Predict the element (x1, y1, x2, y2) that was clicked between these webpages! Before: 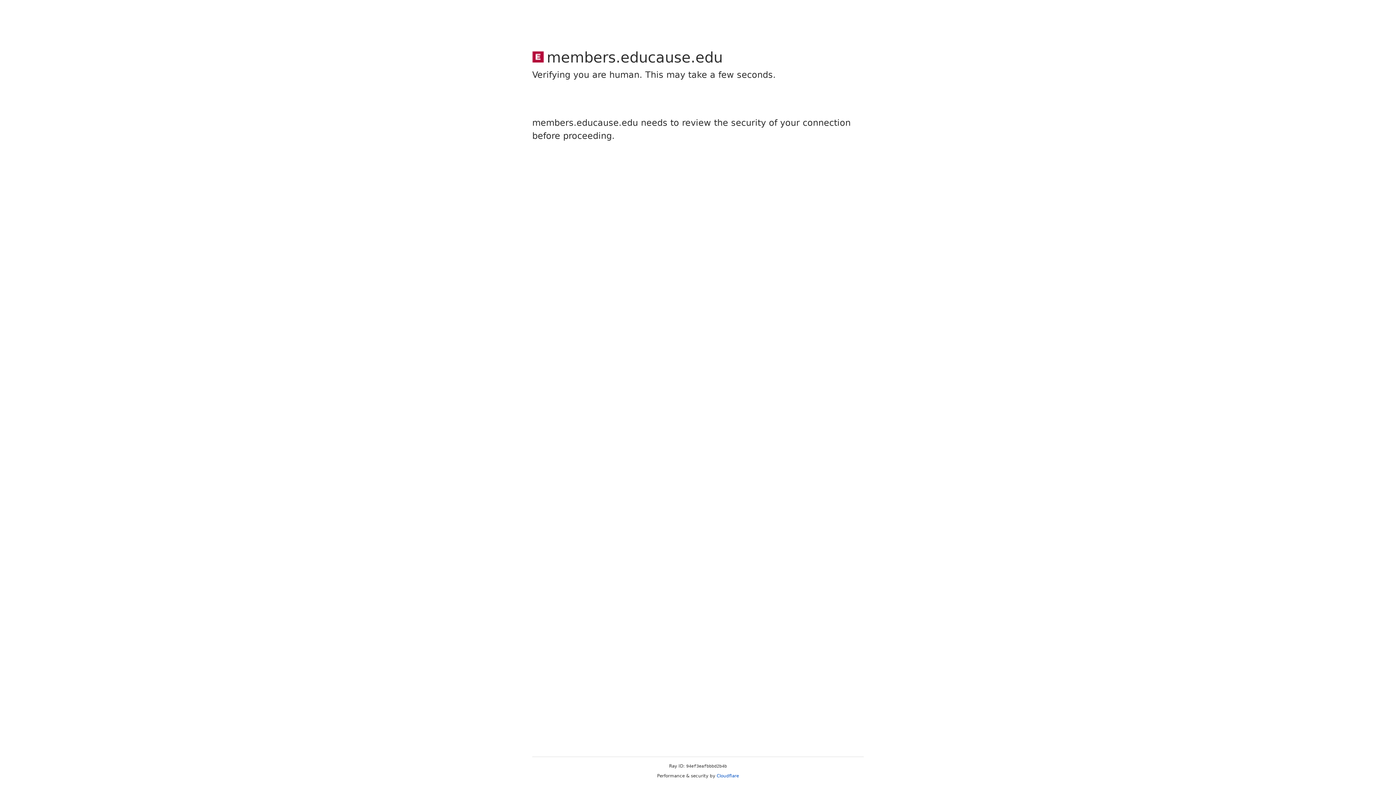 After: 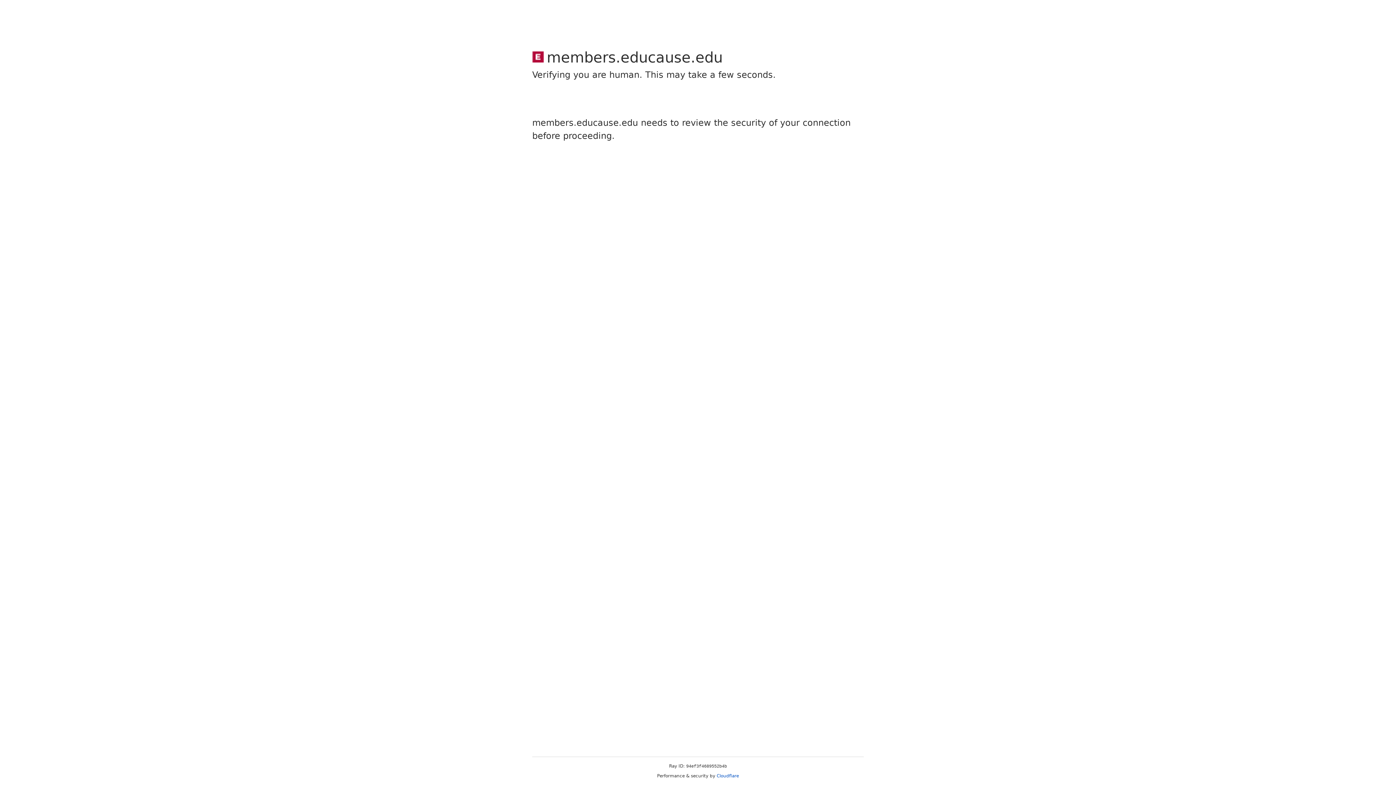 Action: label: Cloudflare bbox: (716, 773, 739, 778)